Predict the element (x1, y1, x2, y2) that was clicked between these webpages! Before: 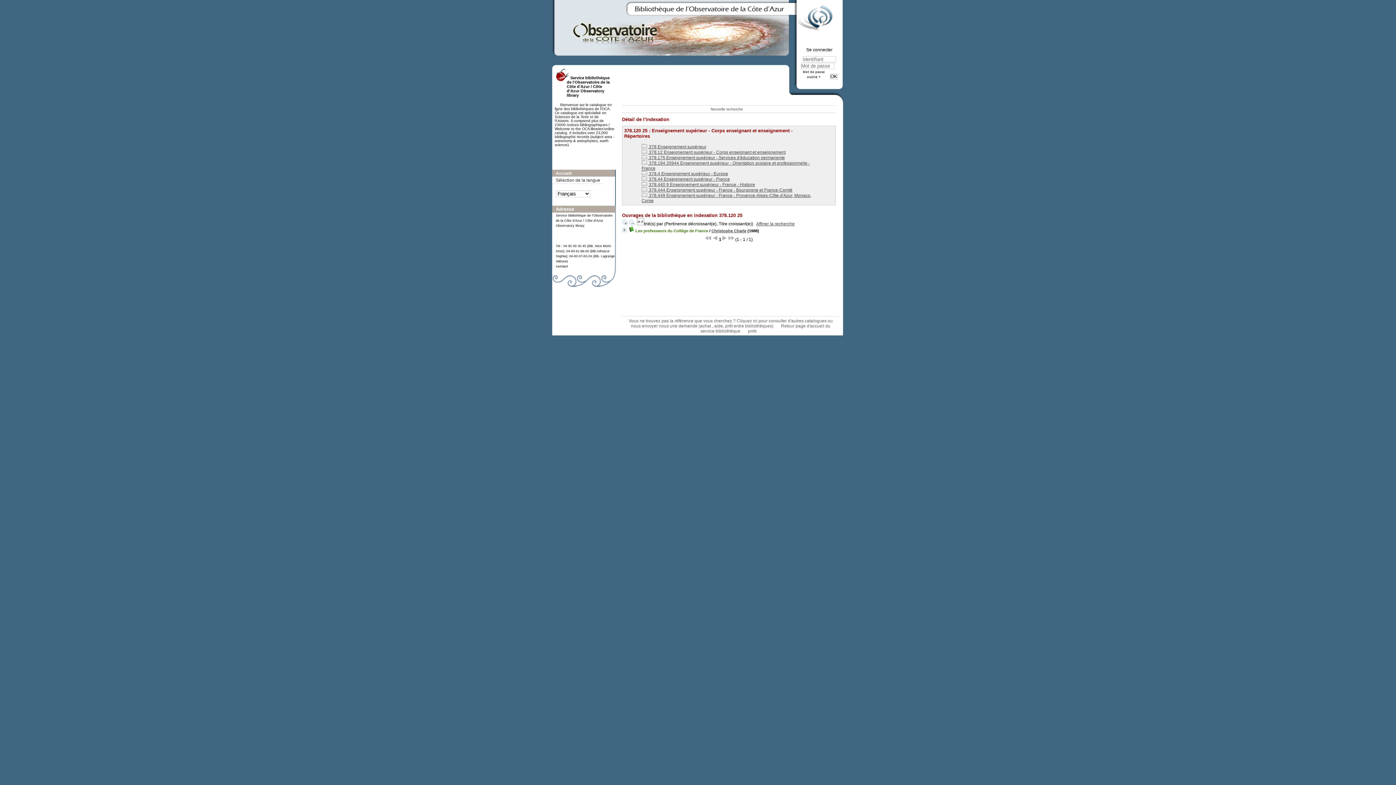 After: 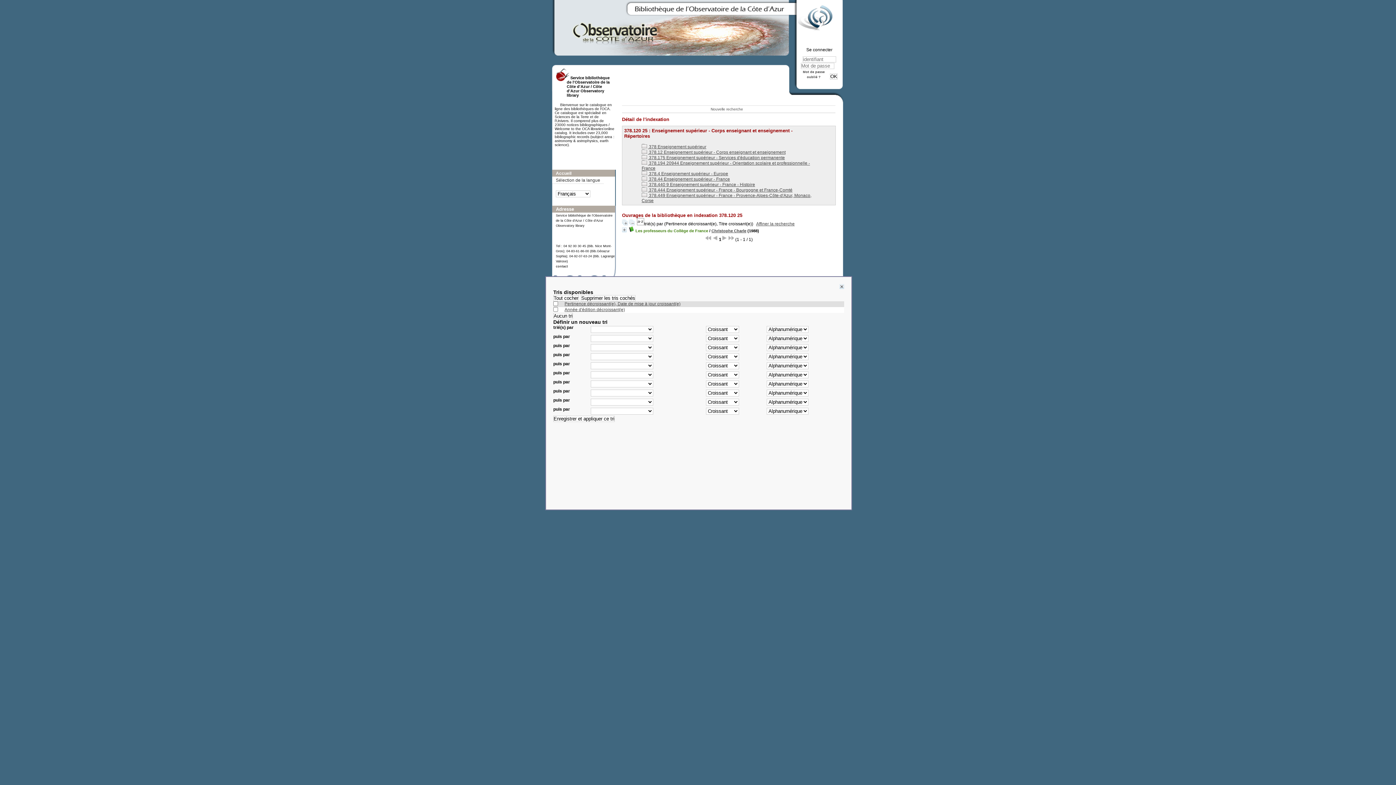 Action: bbox: (637, 221, 644, 226)